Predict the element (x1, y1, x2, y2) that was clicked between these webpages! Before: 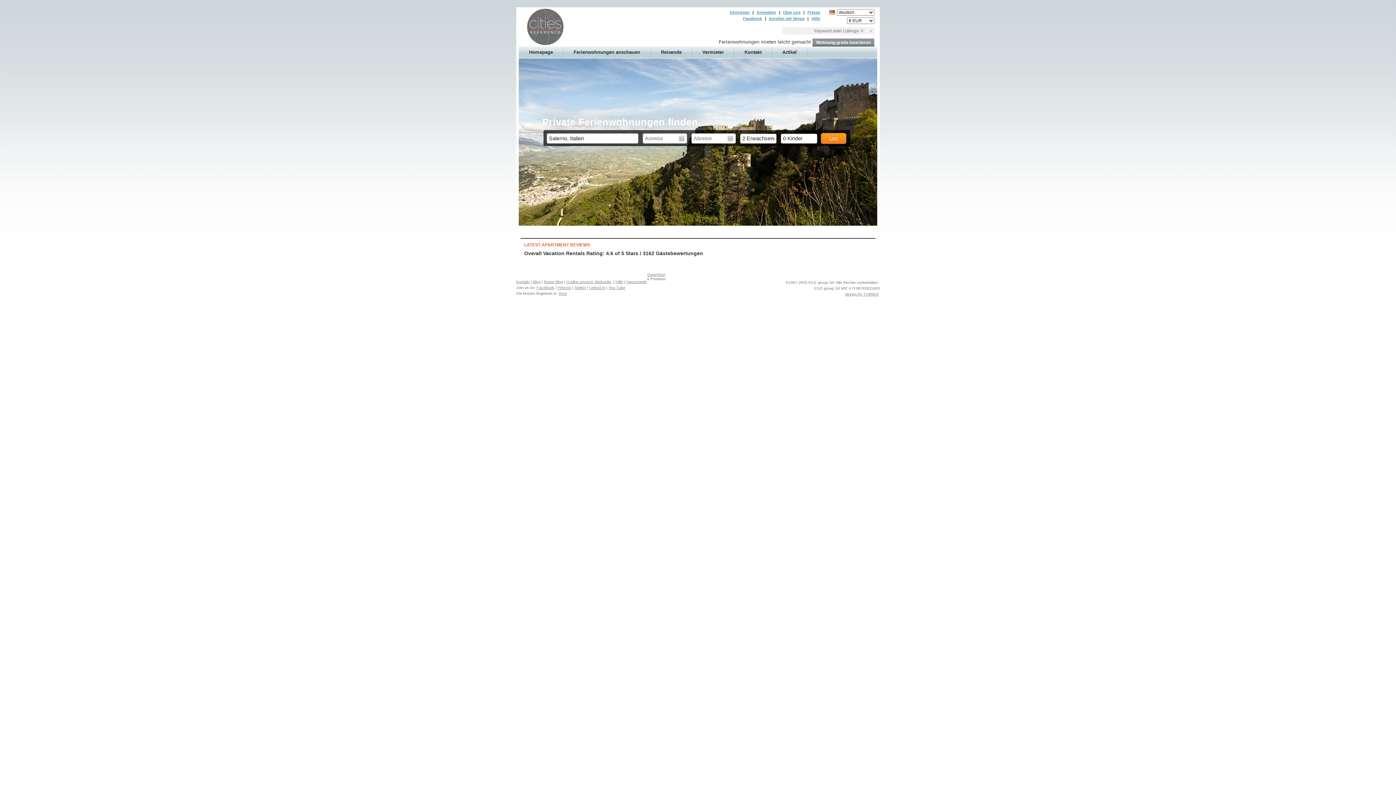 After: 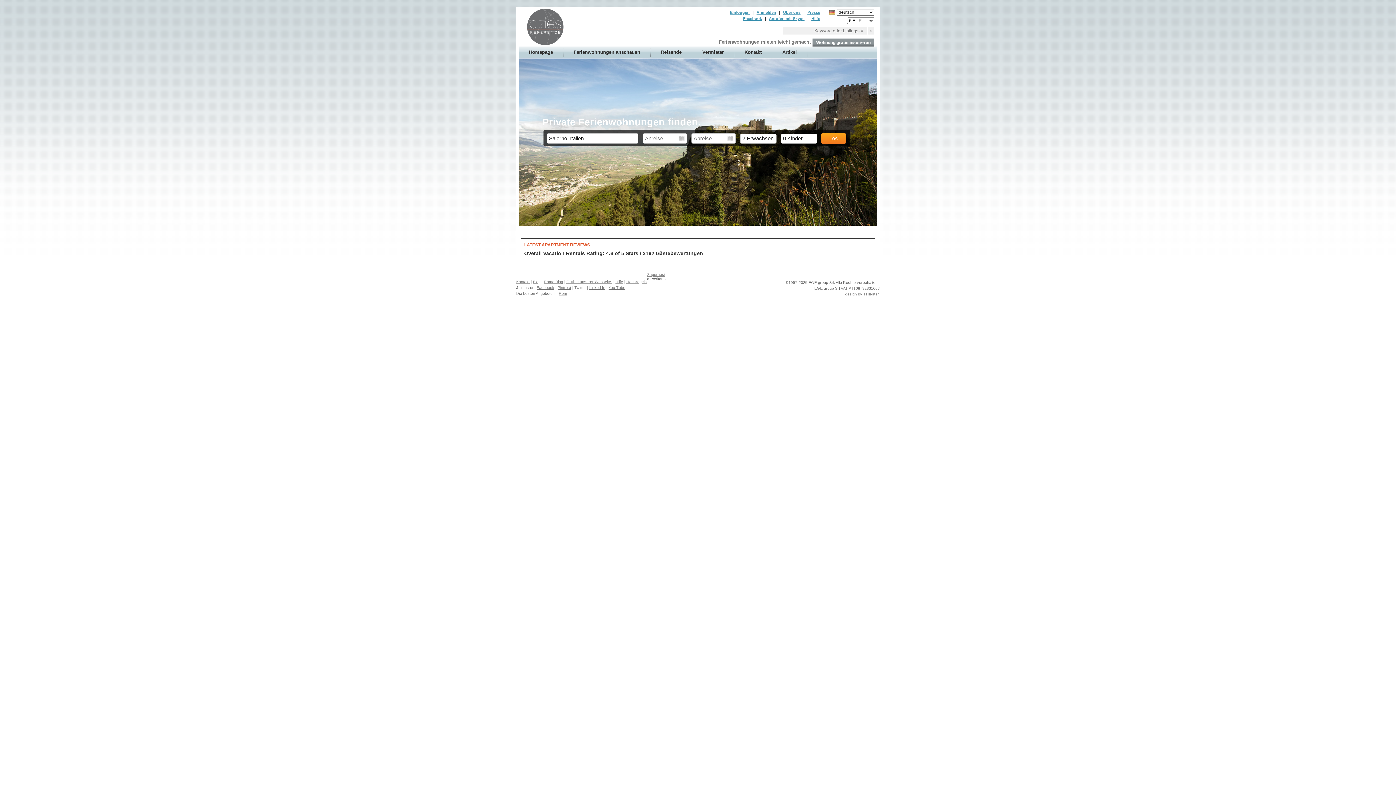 Action: bbox: (574, 285, 586, 289) label: Twitter